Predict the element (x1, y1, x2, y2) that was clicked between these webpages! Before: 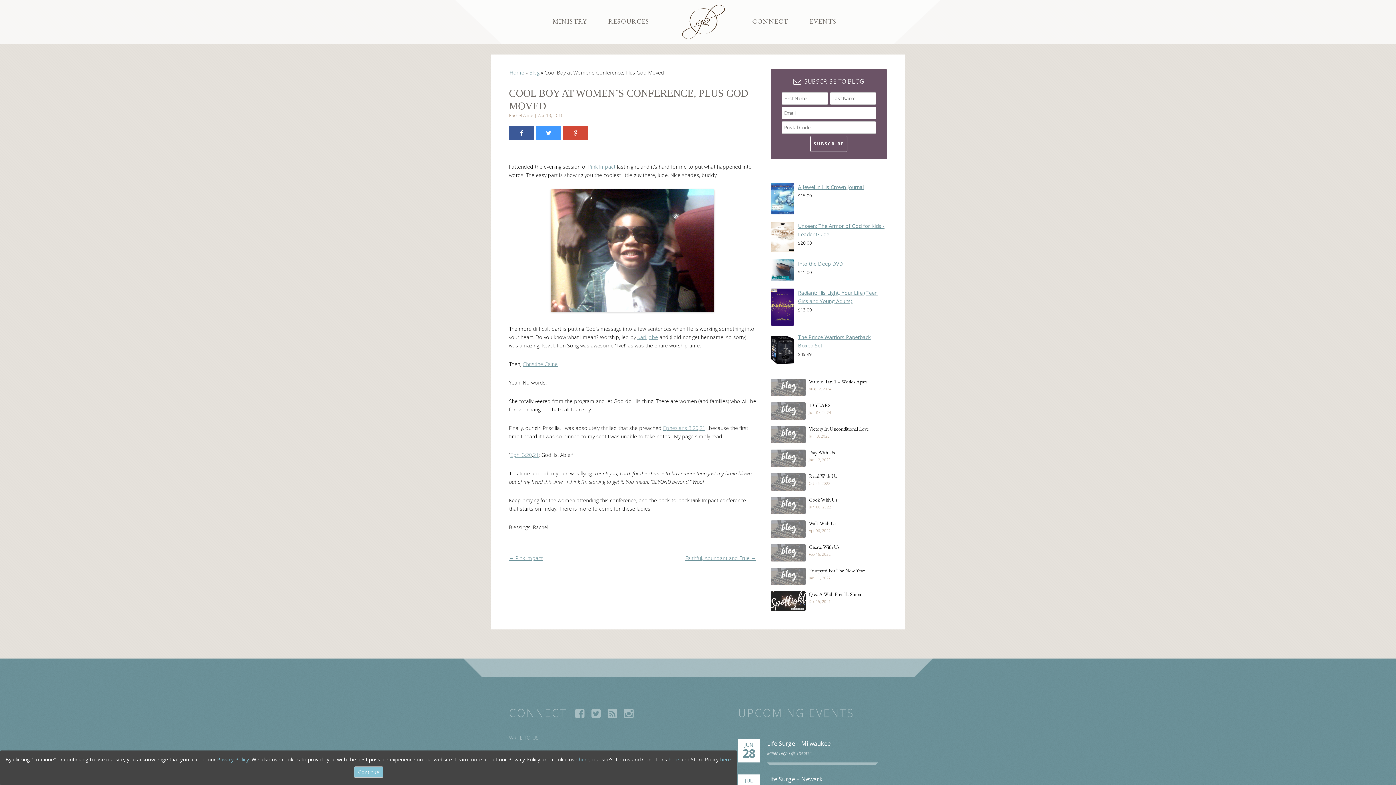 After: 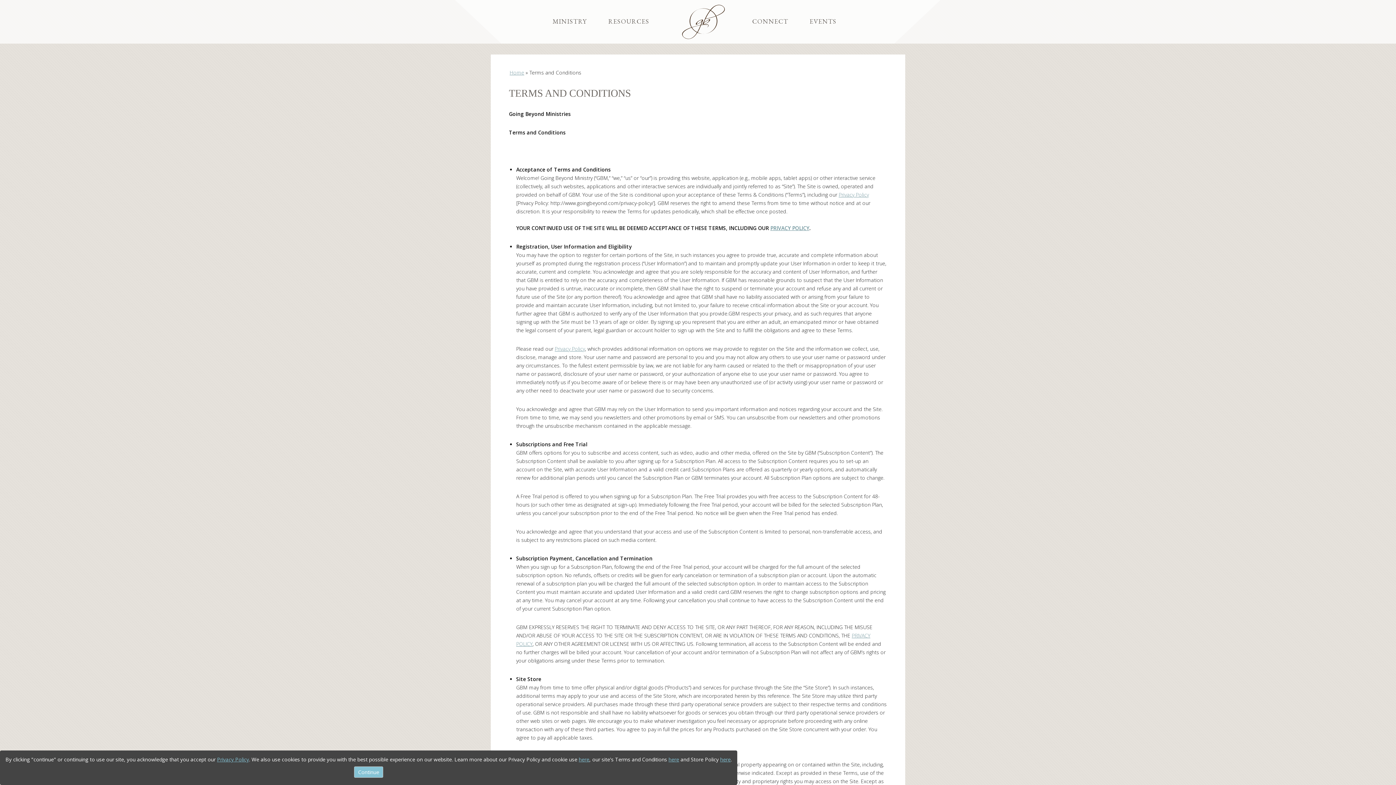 Action: label: here bbox: (668, 756, 679, 763)